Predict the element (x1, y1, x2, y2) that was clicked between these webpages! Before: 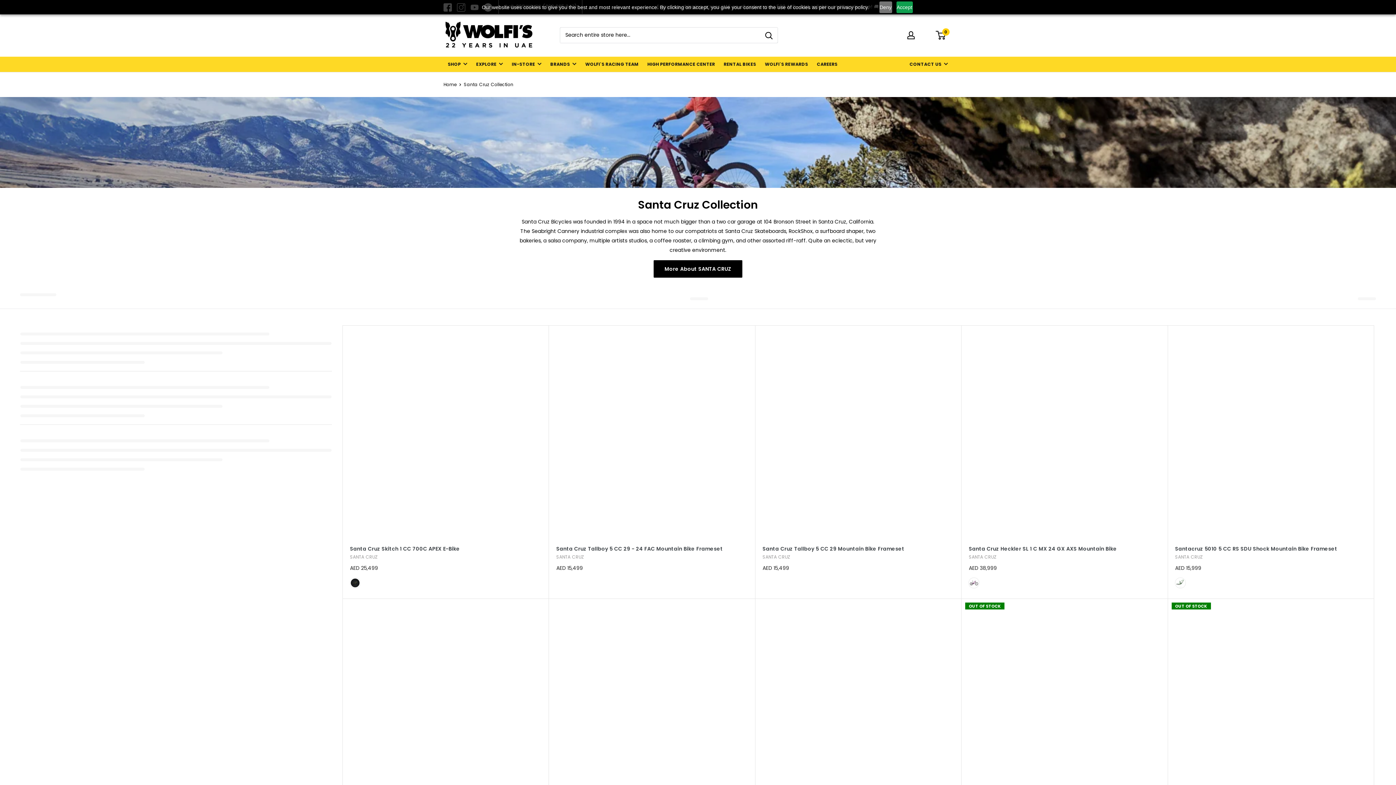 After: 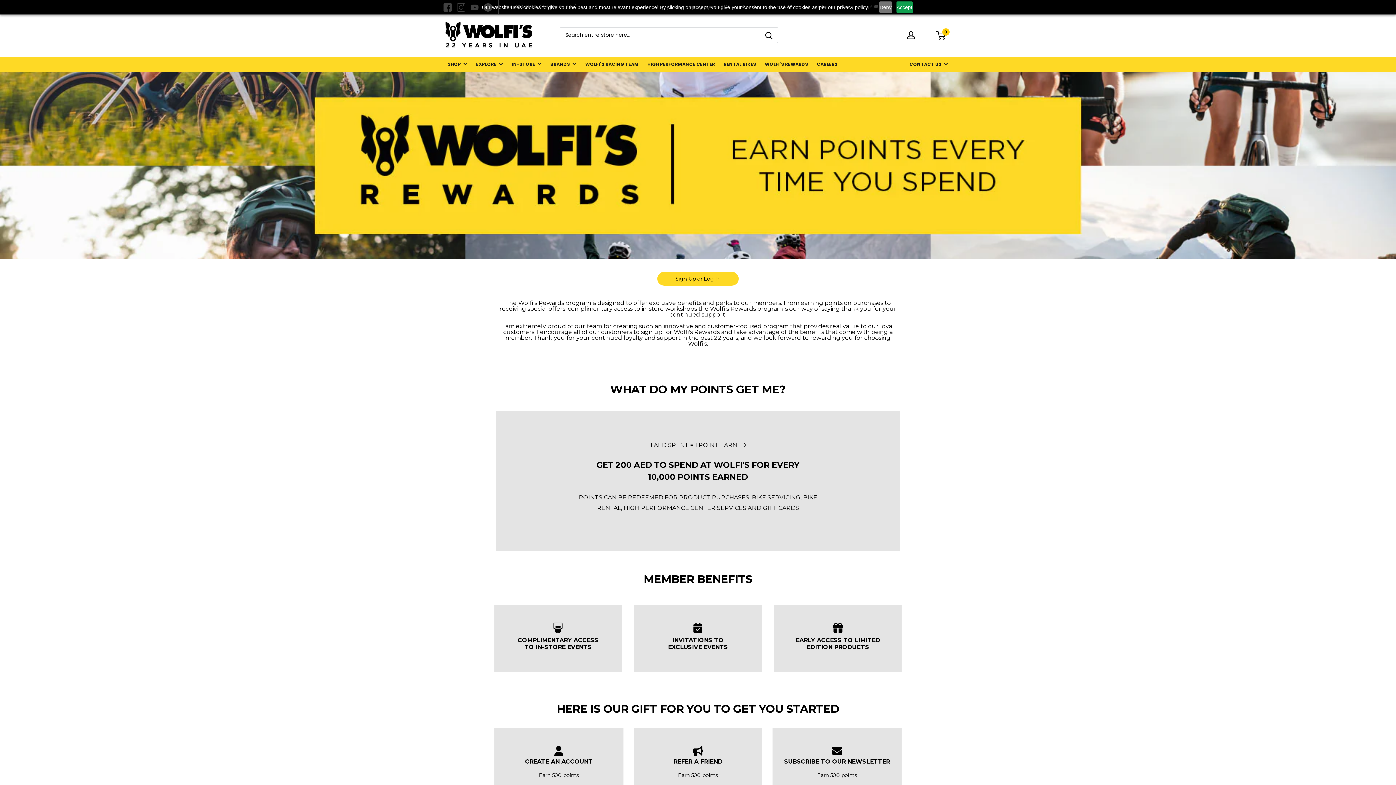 Action: bbox: (765, 60, 808, 68) label: WOLFI'S REWARDS